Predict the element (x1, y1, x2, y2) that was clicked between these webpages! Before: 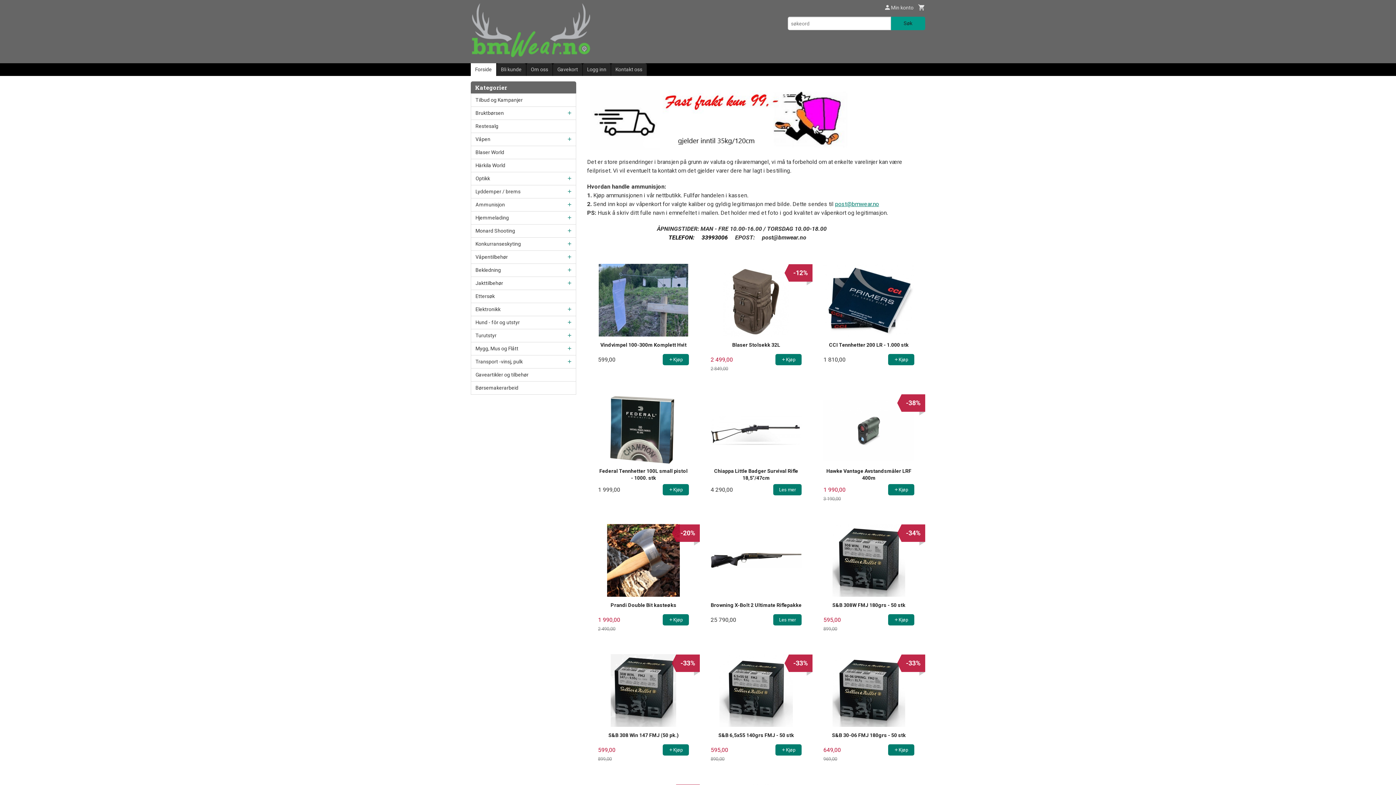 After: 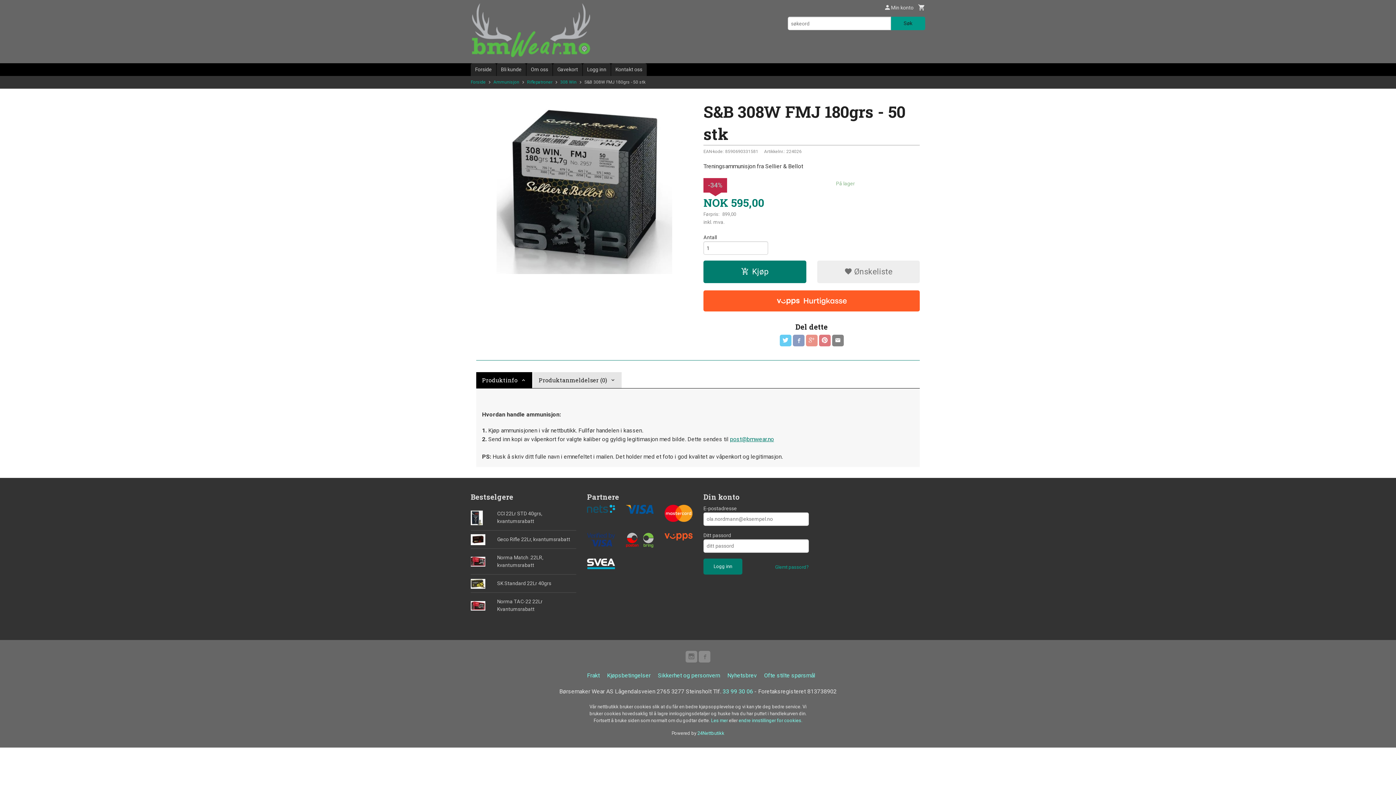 Action: bbox: (818, 518, 919, 638) label: S&B 308W FMJ 180grs - 50 stk
595,00
899,00
Rabatt
-34%
Kjøp